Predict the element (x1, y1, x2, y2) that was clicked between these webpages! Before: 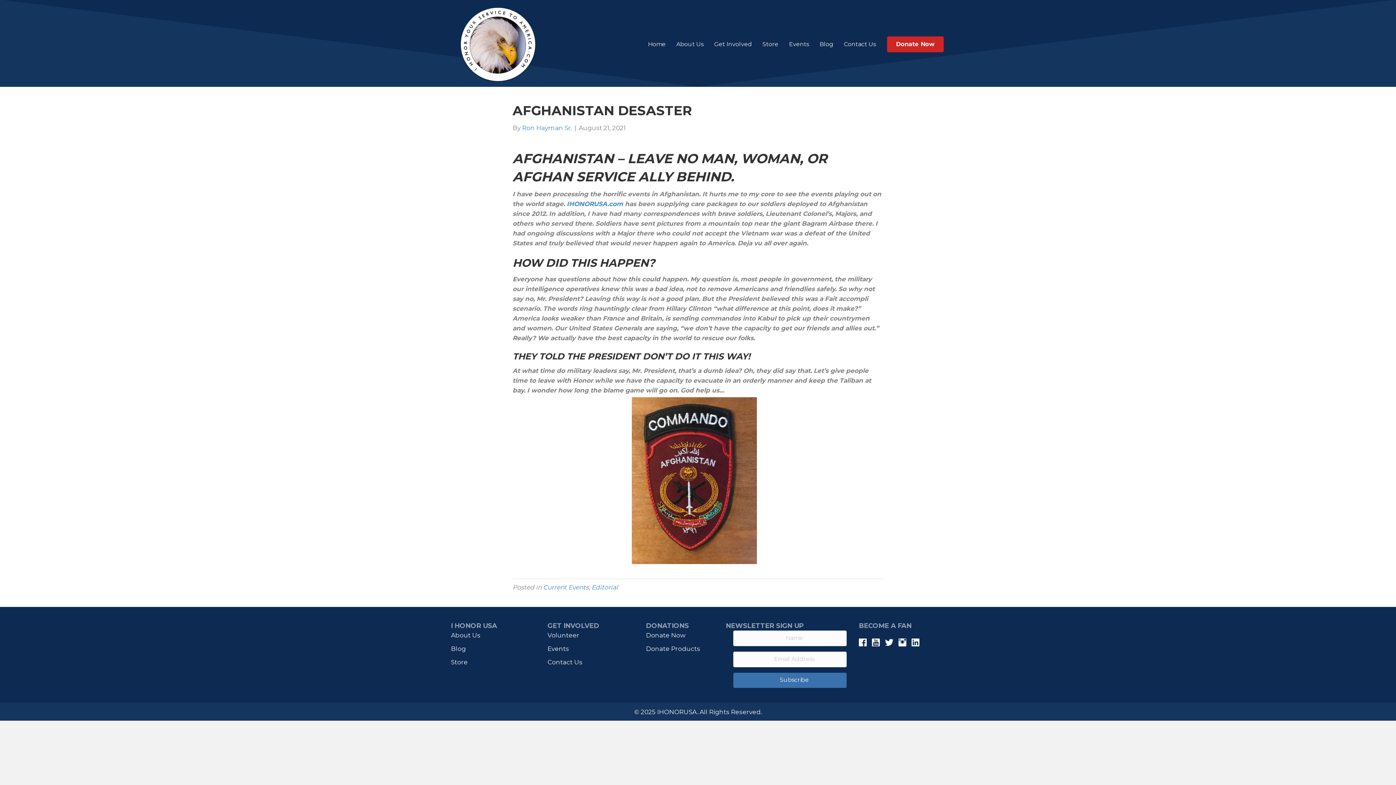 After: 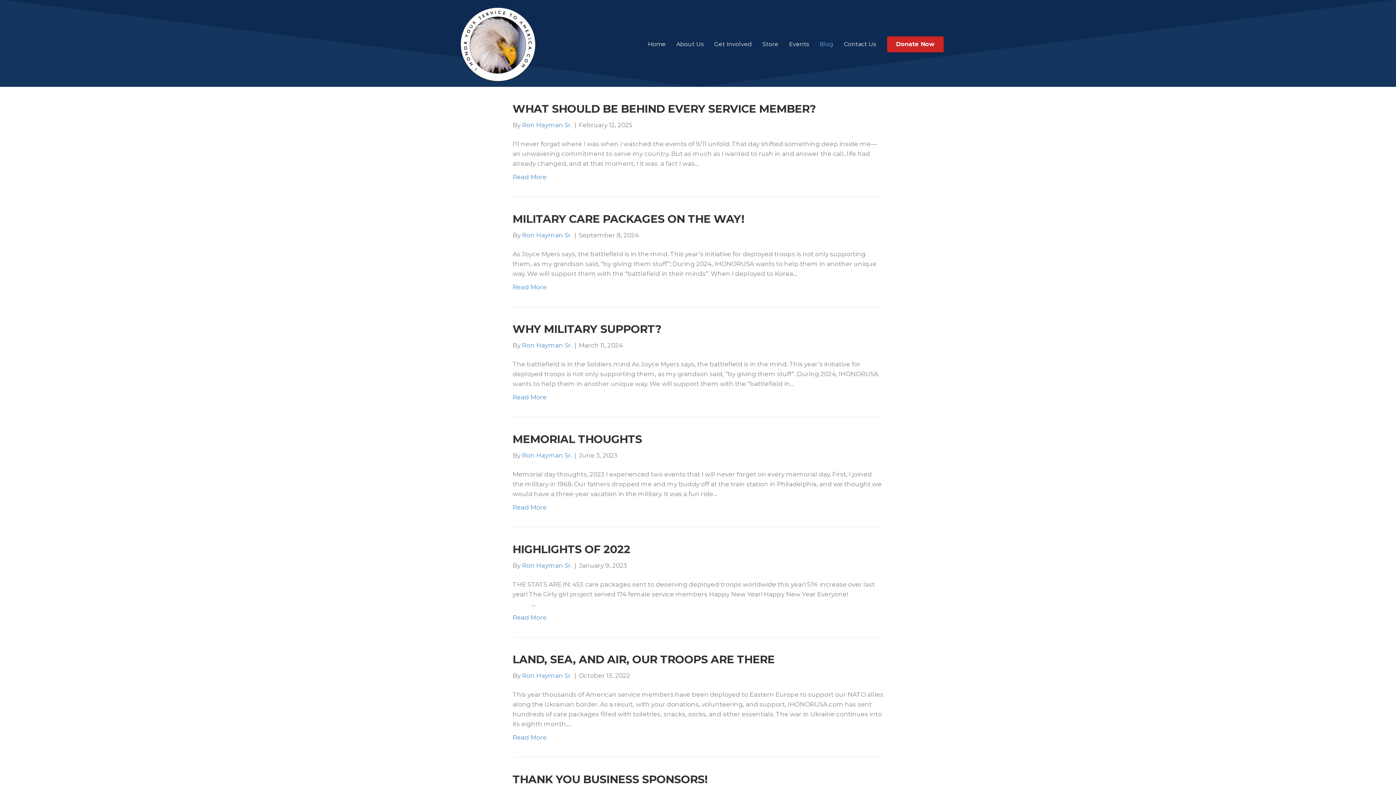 Action: bbox: (814, 34, 838, 53) label: Blog